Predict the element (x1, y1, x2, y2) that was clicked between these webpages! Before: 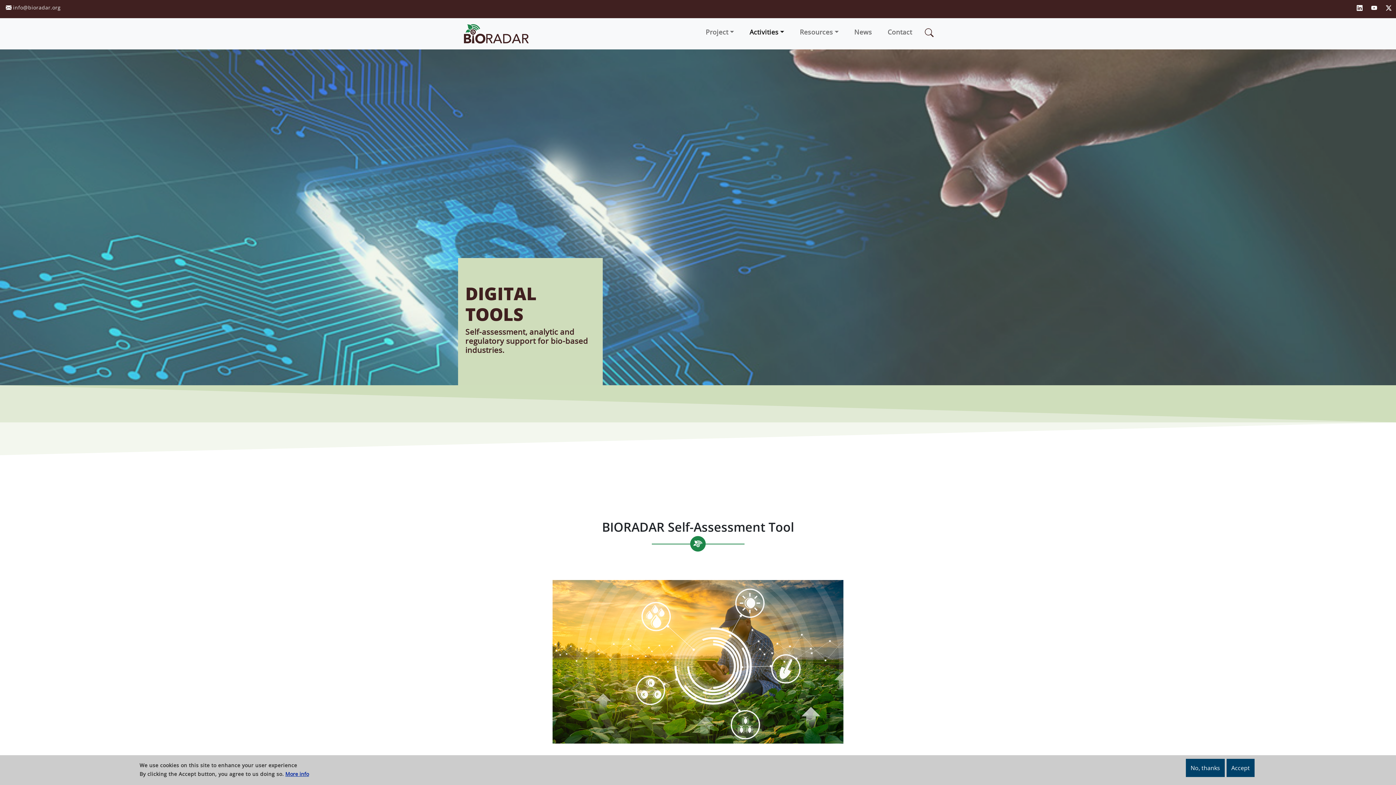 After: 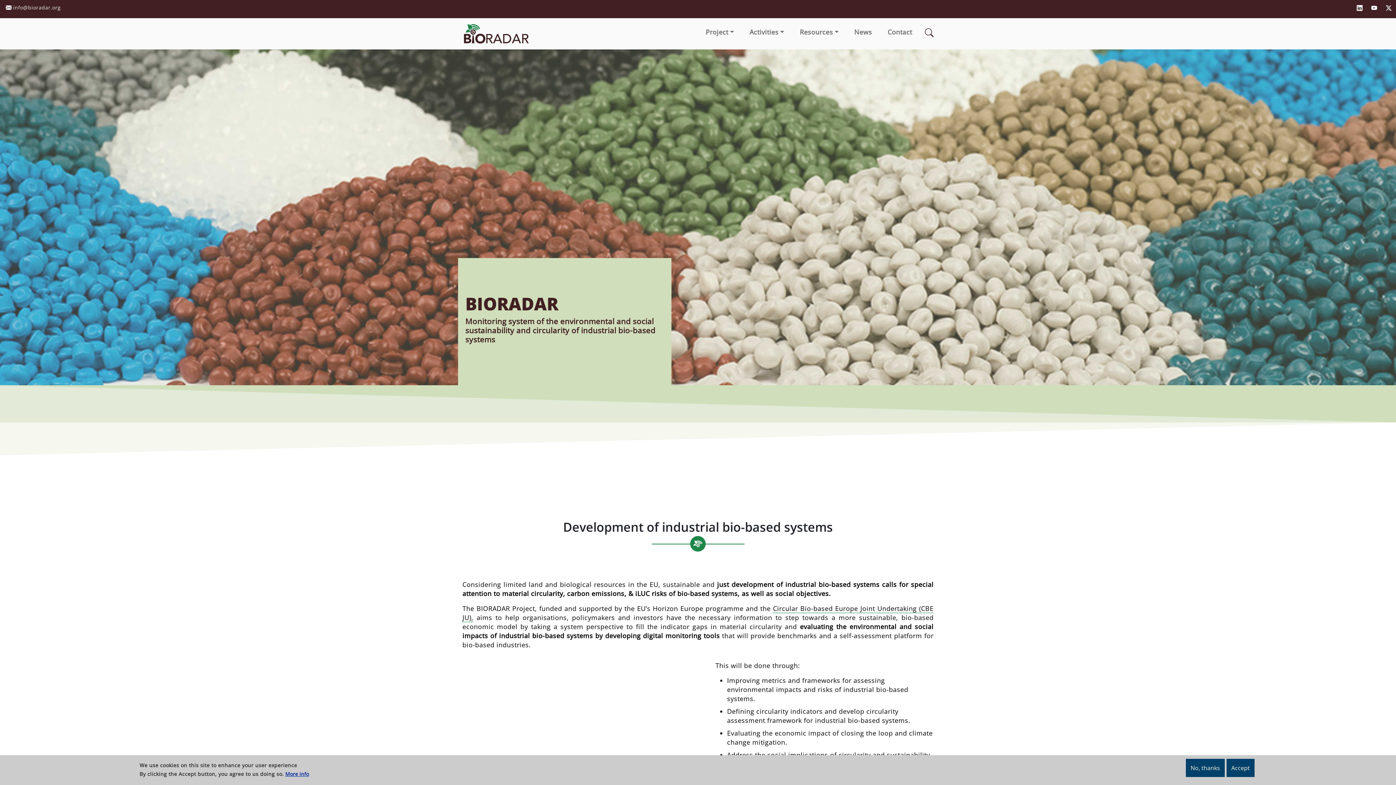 Action: bbox: (462, 22, 536, 44)